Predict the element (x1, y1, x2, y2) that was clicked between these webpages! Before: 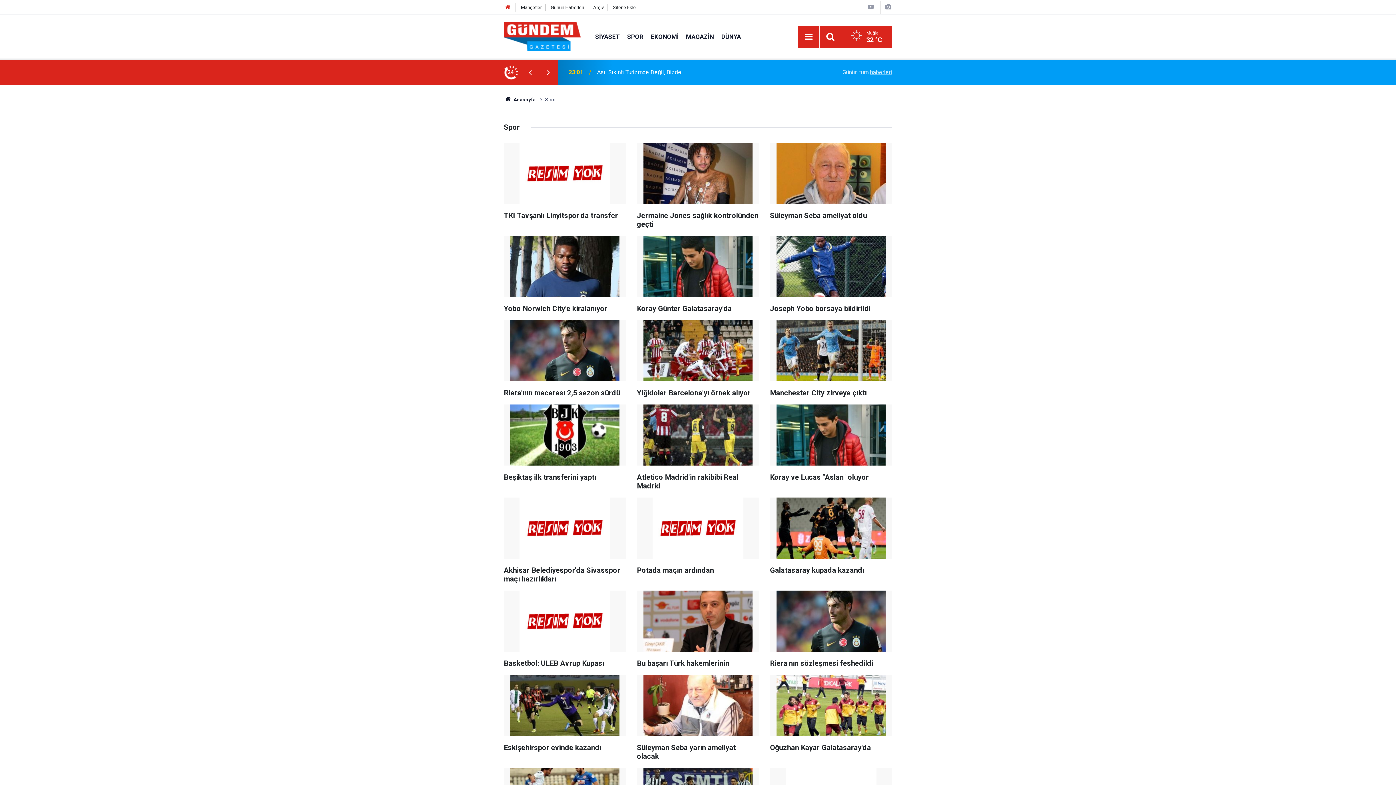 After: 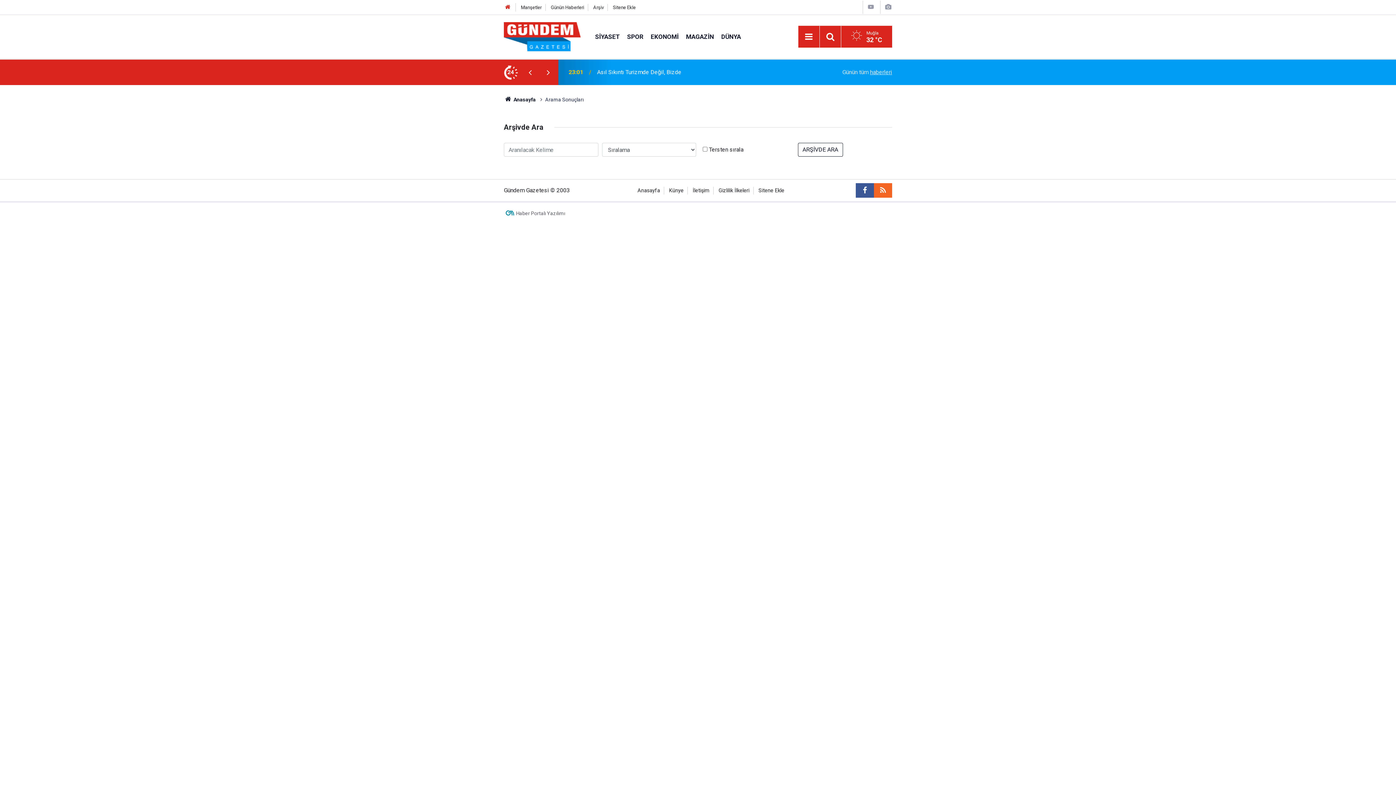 Action: bbox: (824, 30, 837, 43)